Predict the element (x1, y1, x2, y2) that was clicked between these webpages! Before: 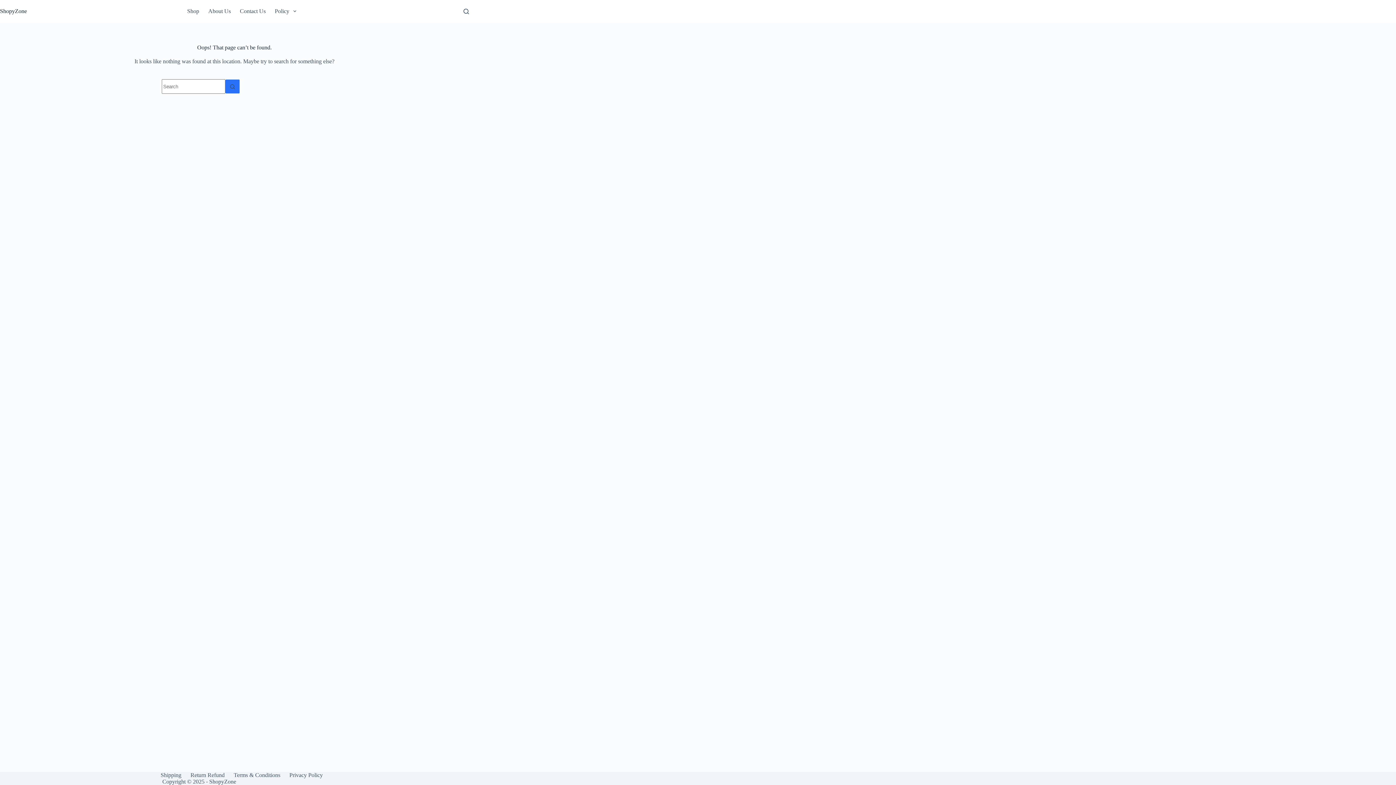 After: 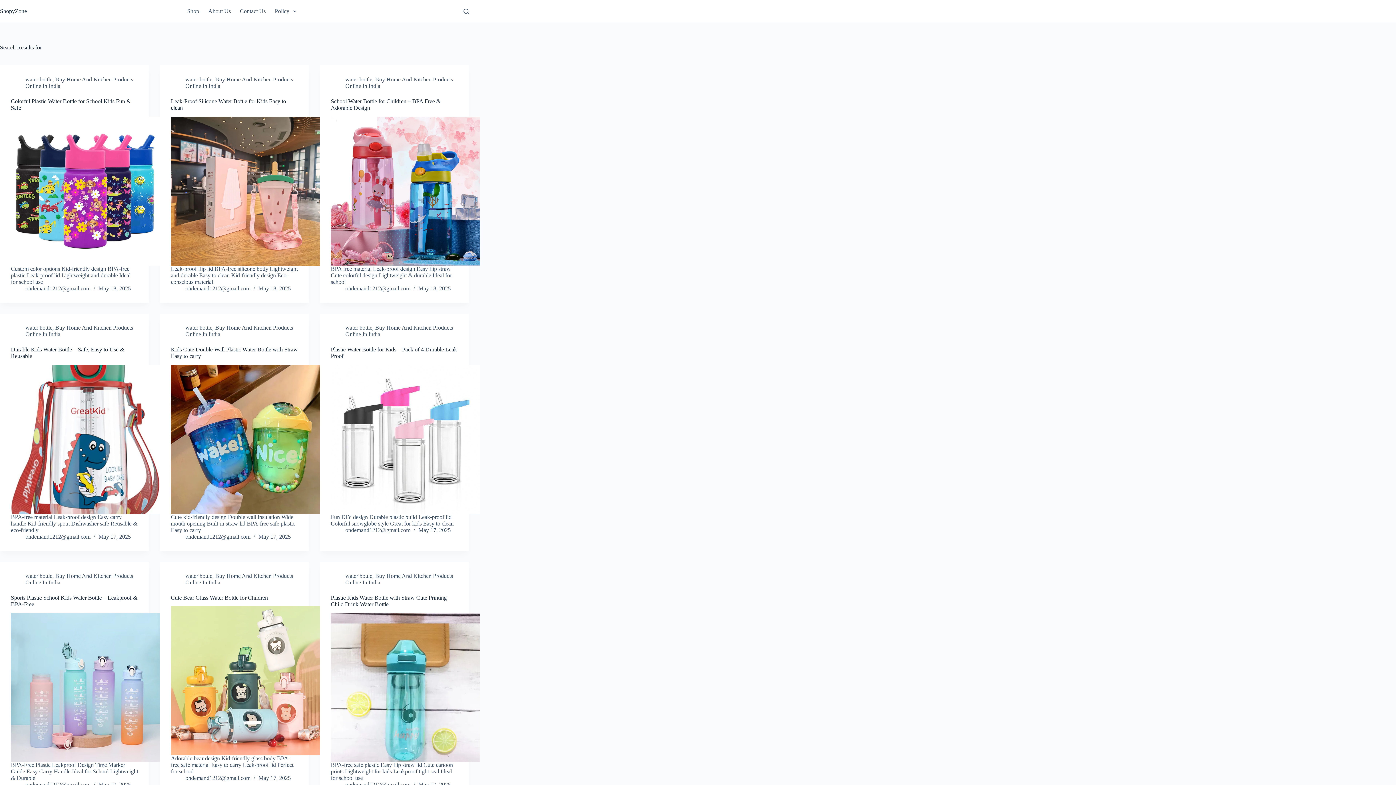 Action: bbox: (225, 79, 240, 93) label: Search button